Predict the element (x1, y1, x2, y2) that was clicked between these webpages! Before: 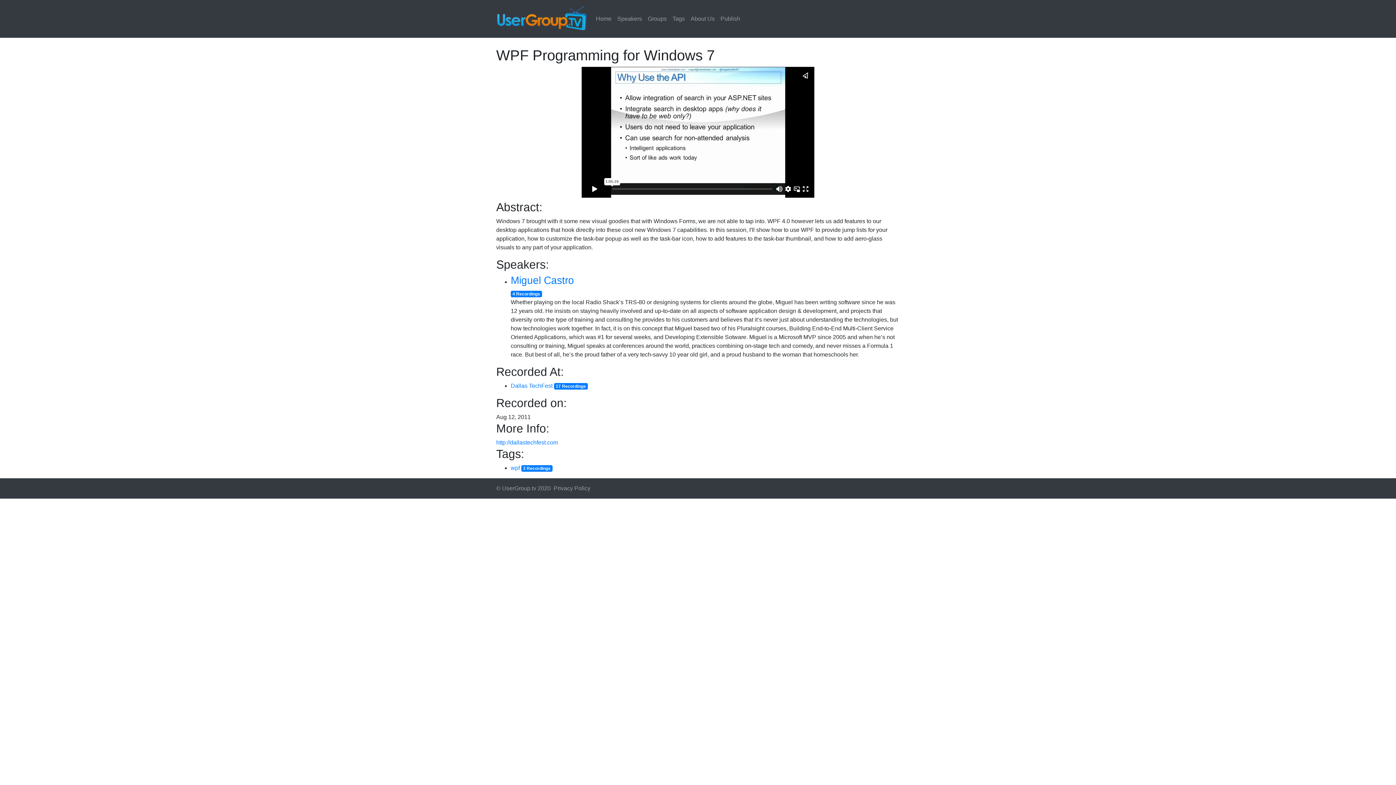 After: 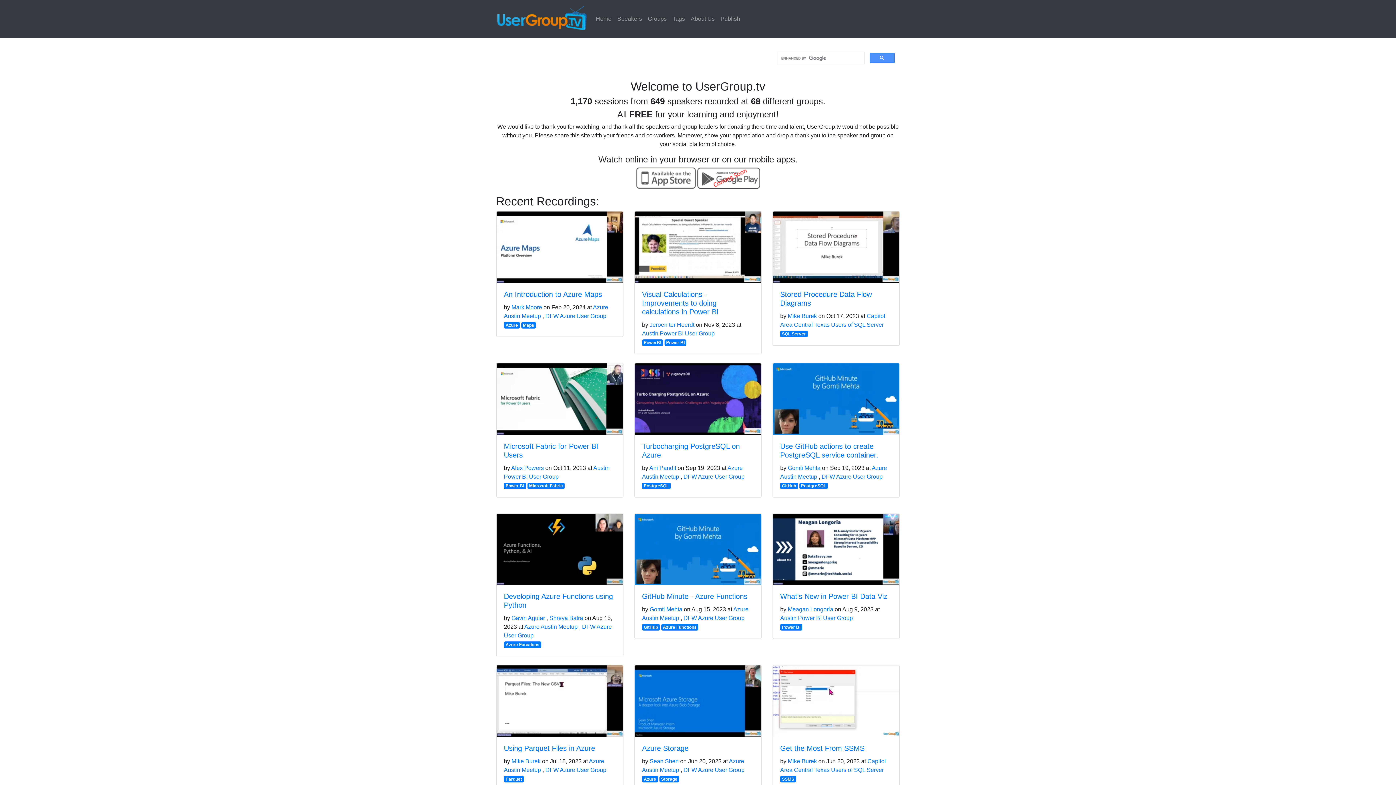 Action: label: Home bbox: (593, 11, 614, 26)